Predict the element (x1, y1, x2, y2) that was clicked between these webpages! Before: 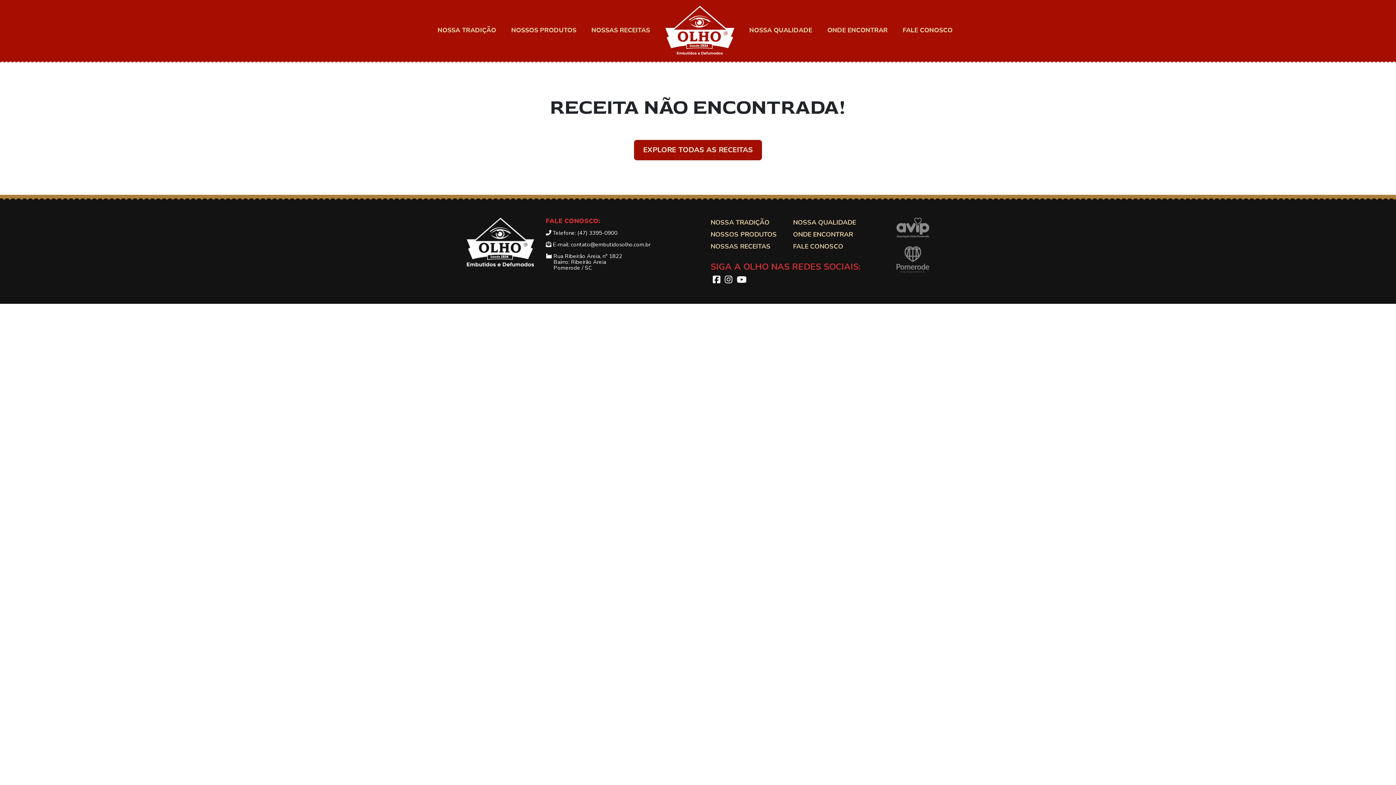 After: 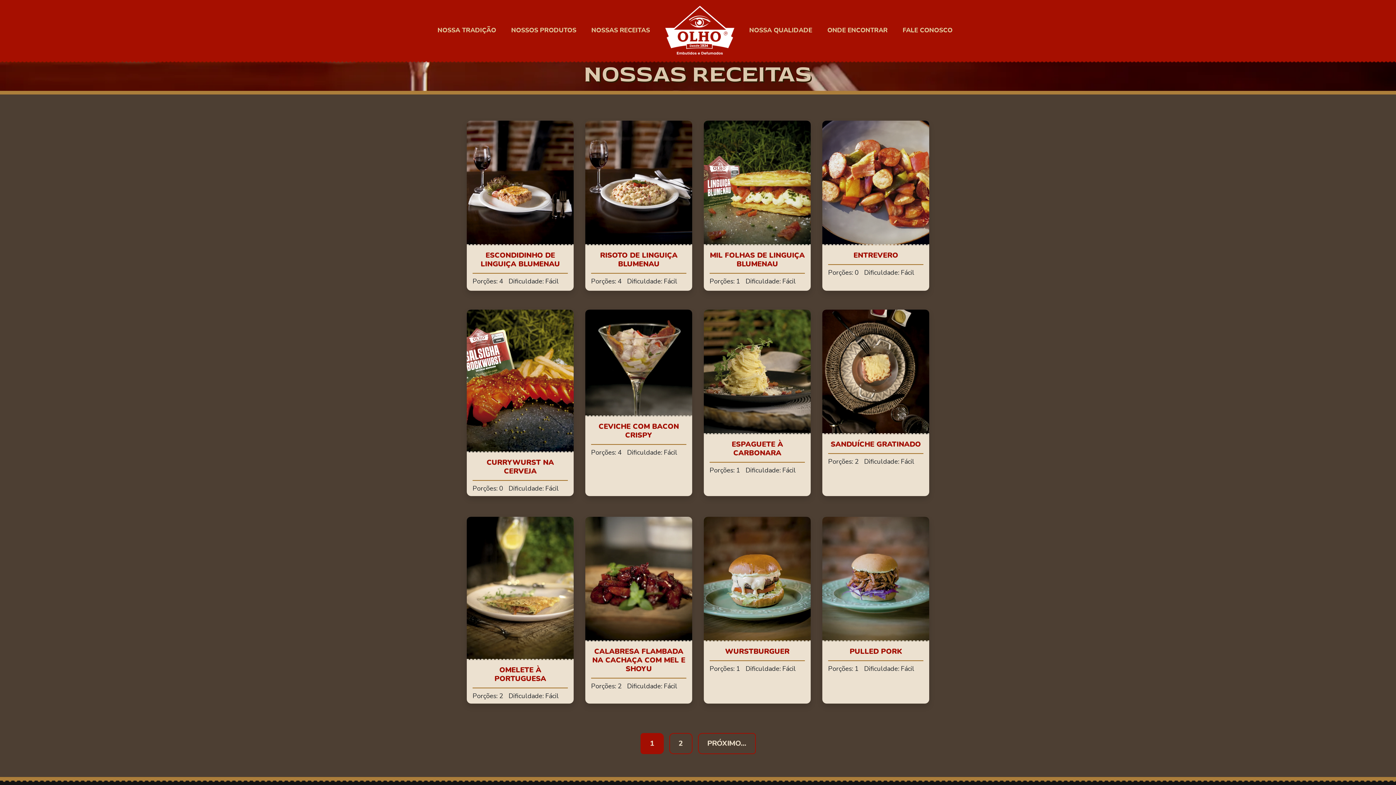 Action: label: NOSSAS RECEITAS bbox: (588, 22, 653, 37)